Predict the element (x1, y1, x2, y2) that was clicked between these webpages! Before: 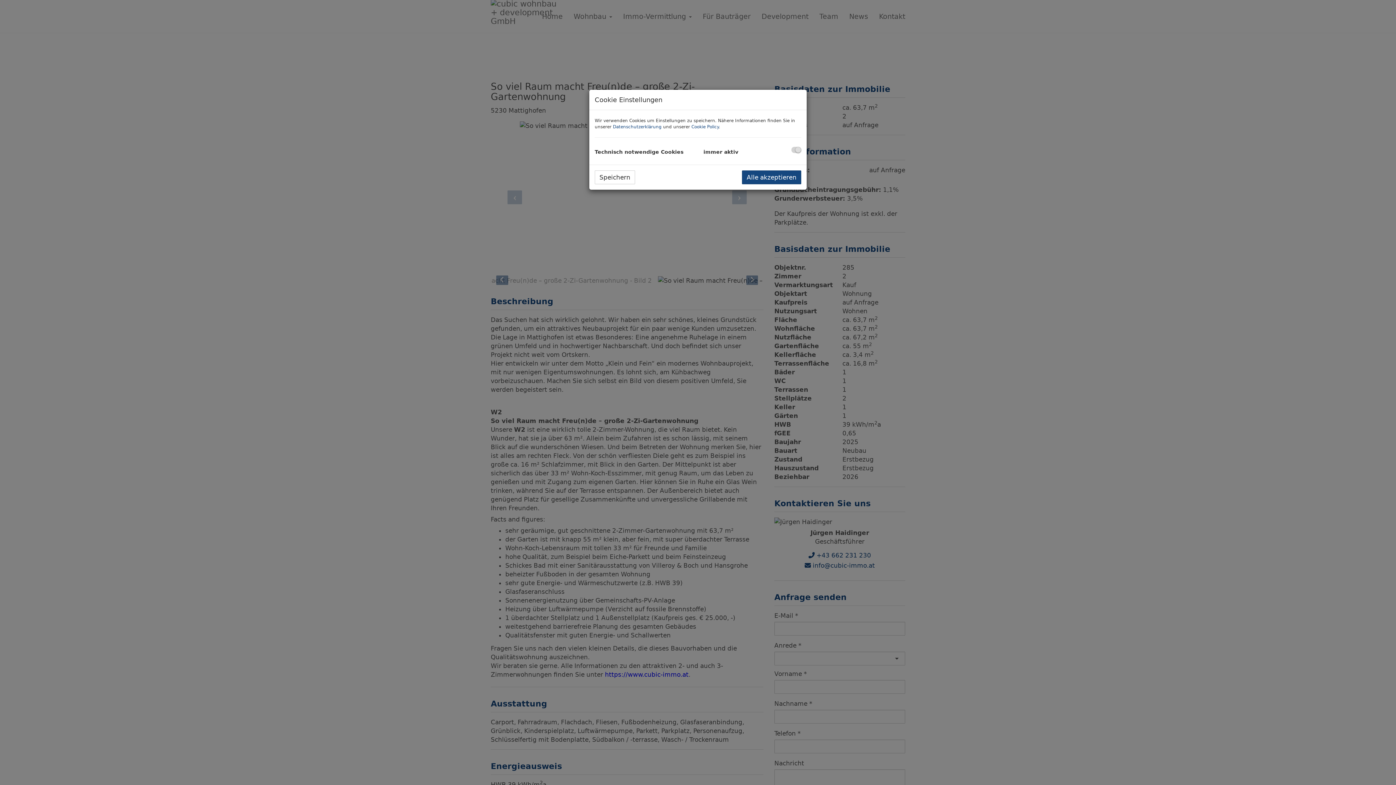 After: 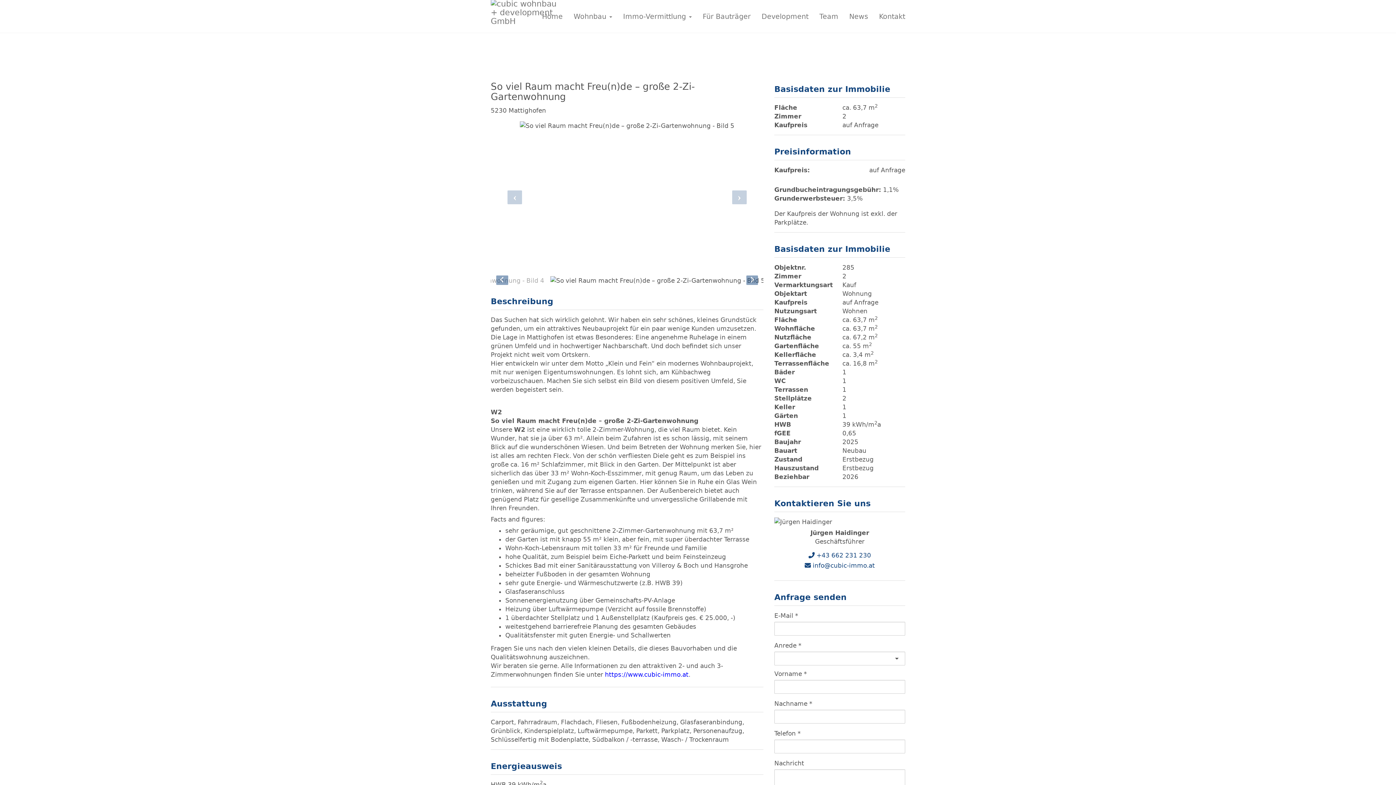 Action: label: Speichern bbox: (594, 170, 635, 184)